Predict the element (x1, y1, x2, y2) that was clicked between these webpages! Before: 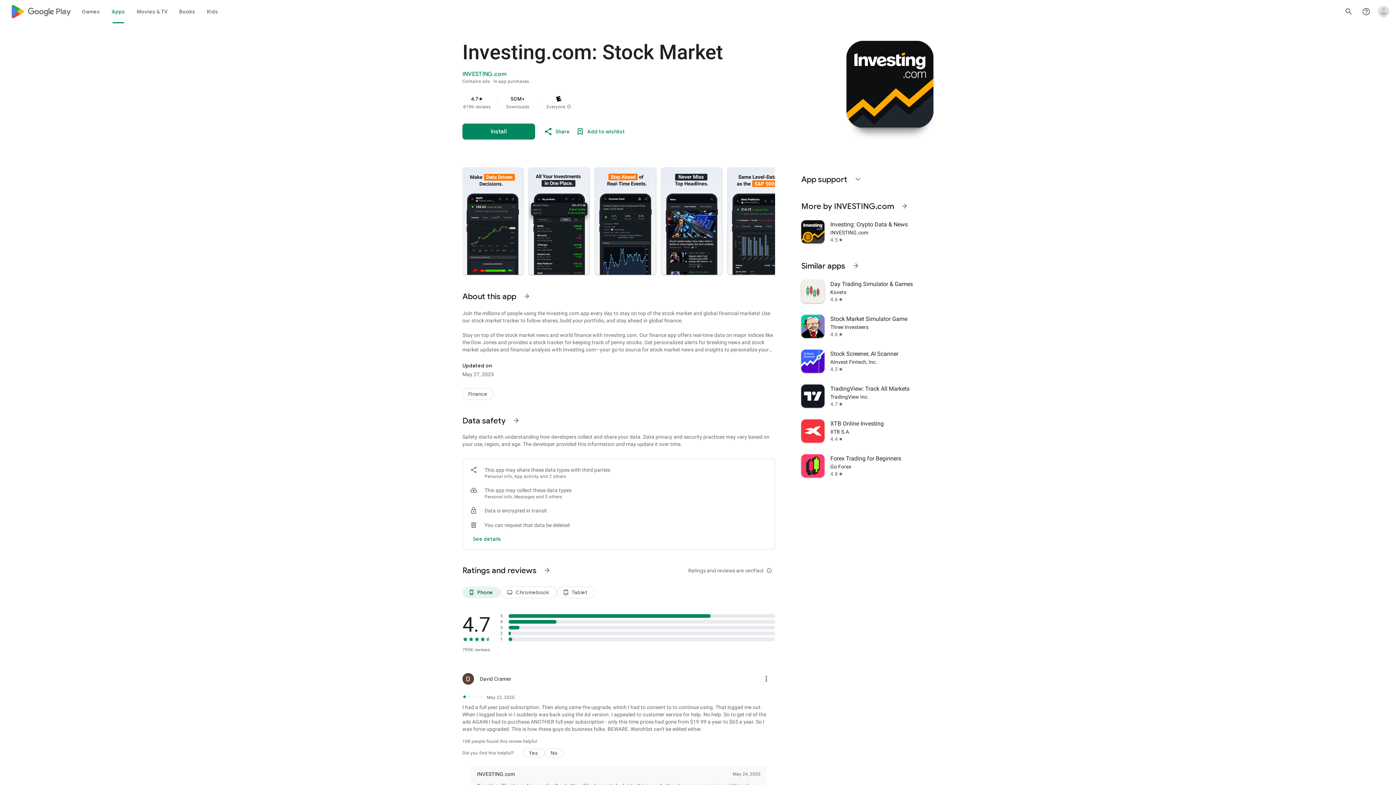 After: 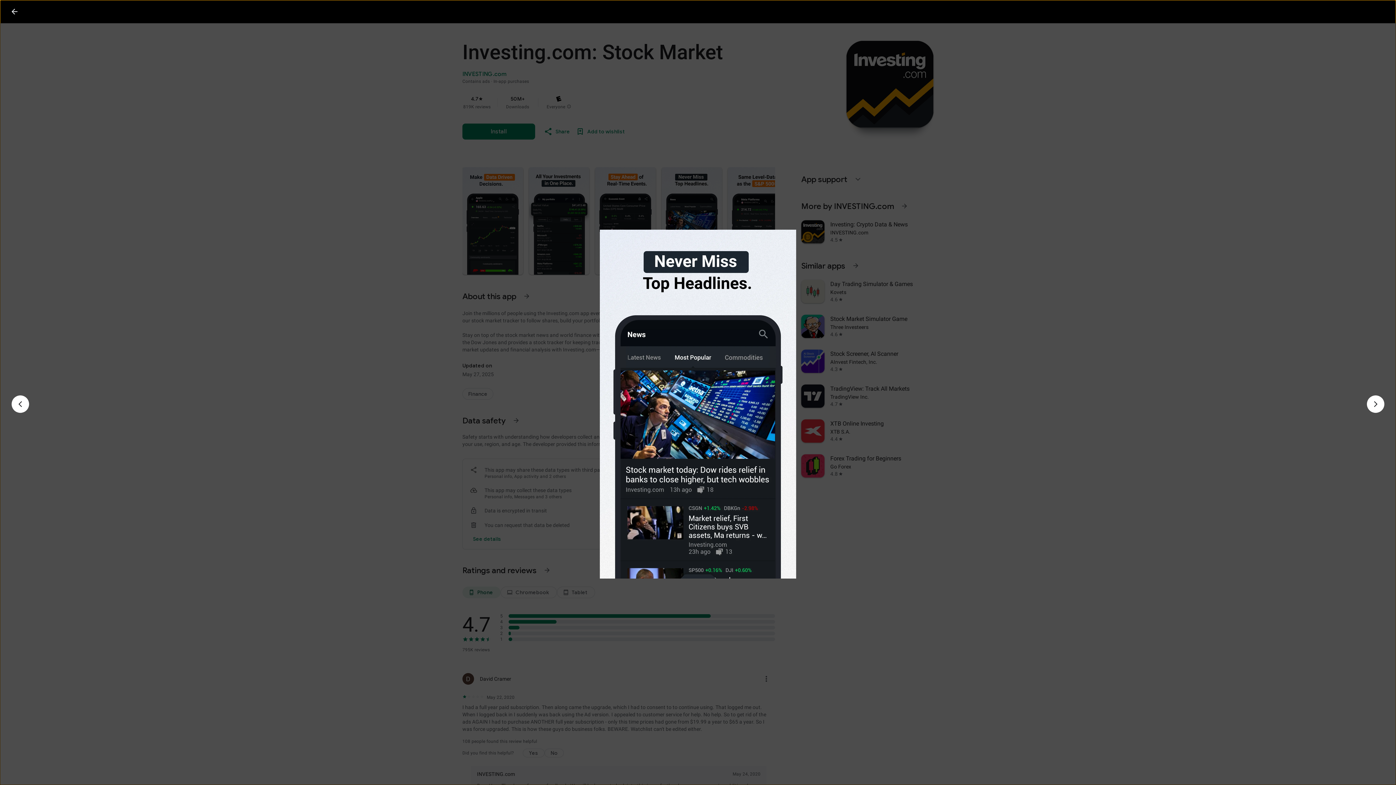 Action: bbox: (661, 167, 722, 274)